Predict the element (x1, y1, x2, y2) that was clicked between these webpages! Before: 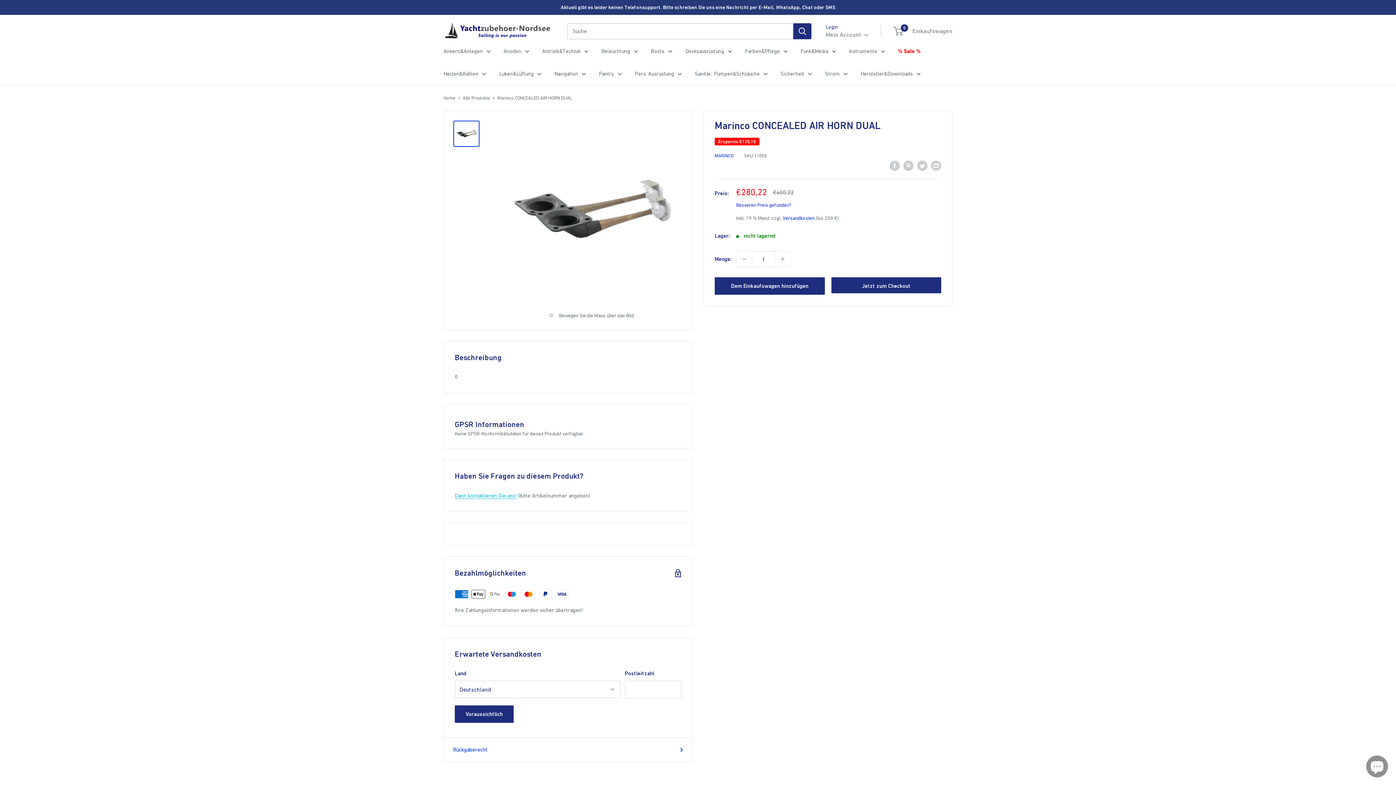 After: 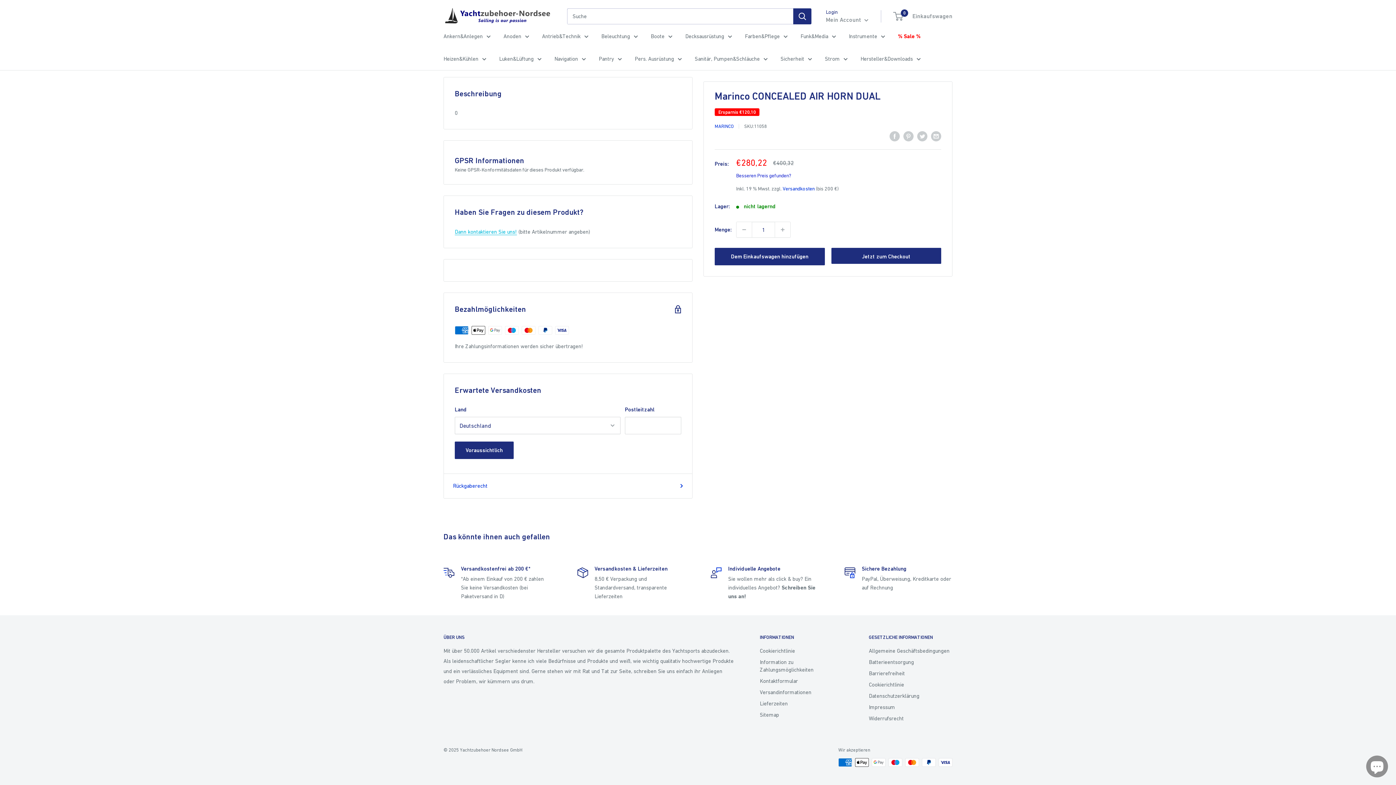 Action: bbox: (714, 161, 764, 170) label:     
filler